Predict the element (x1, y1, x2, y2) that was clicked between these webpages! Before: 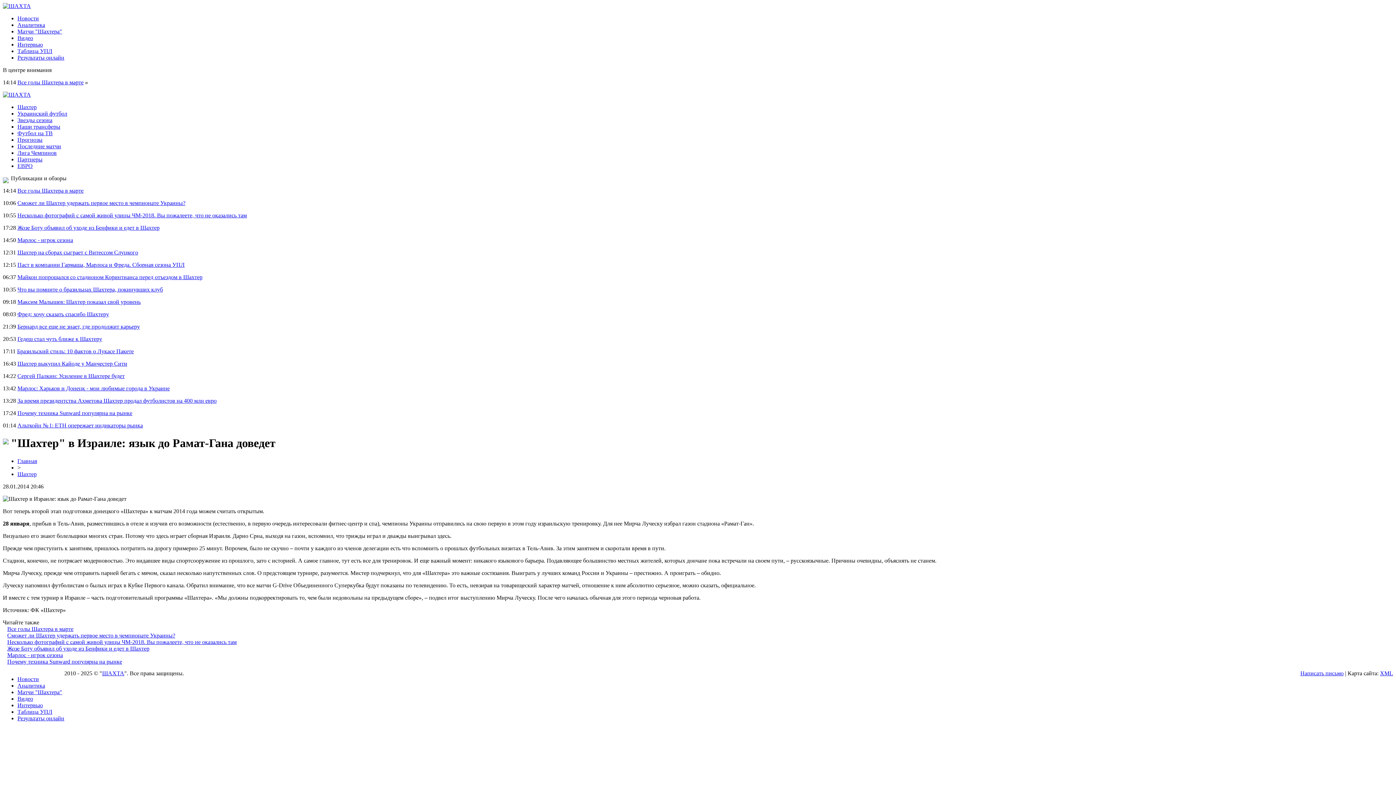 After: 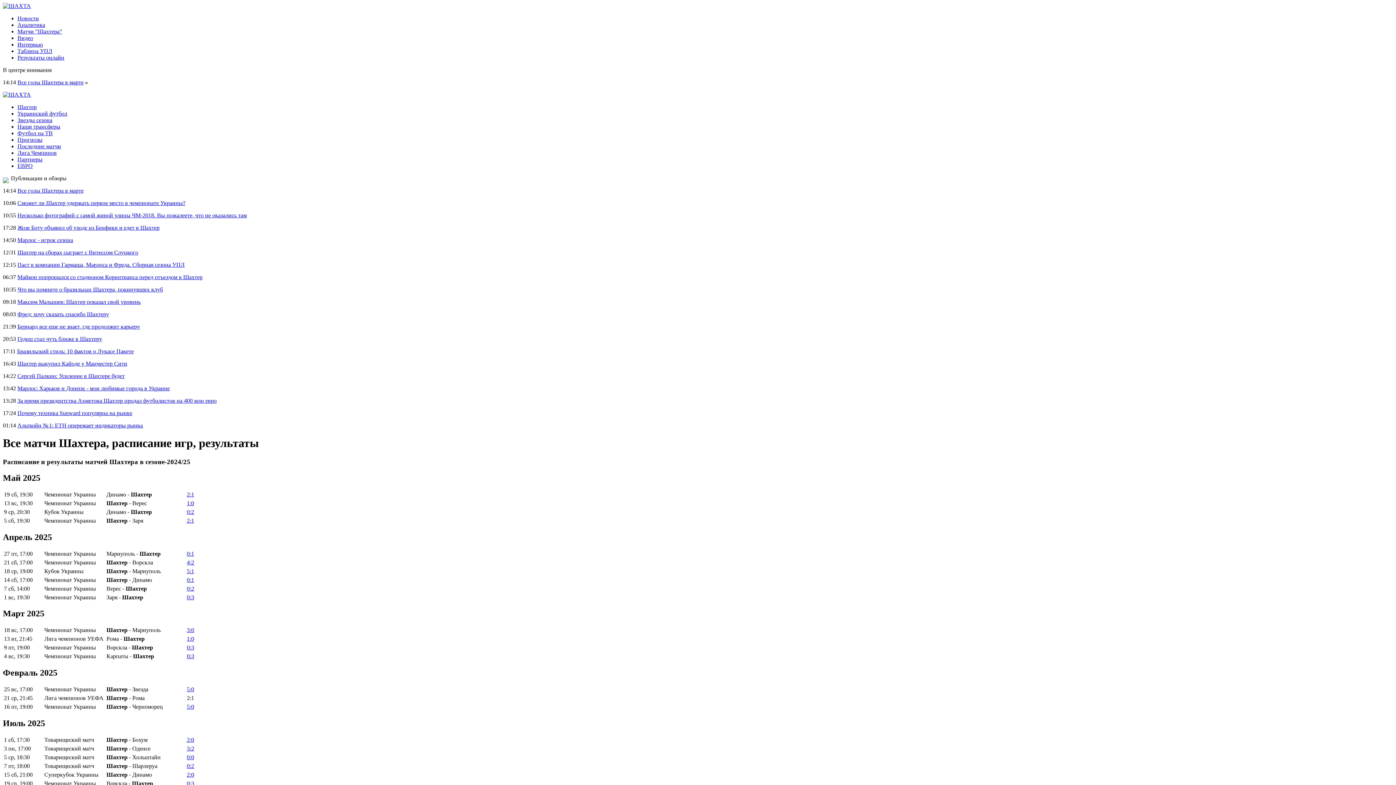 Action: bbox: (17, 689, 62, 695) label: Матчи "Шахтера"